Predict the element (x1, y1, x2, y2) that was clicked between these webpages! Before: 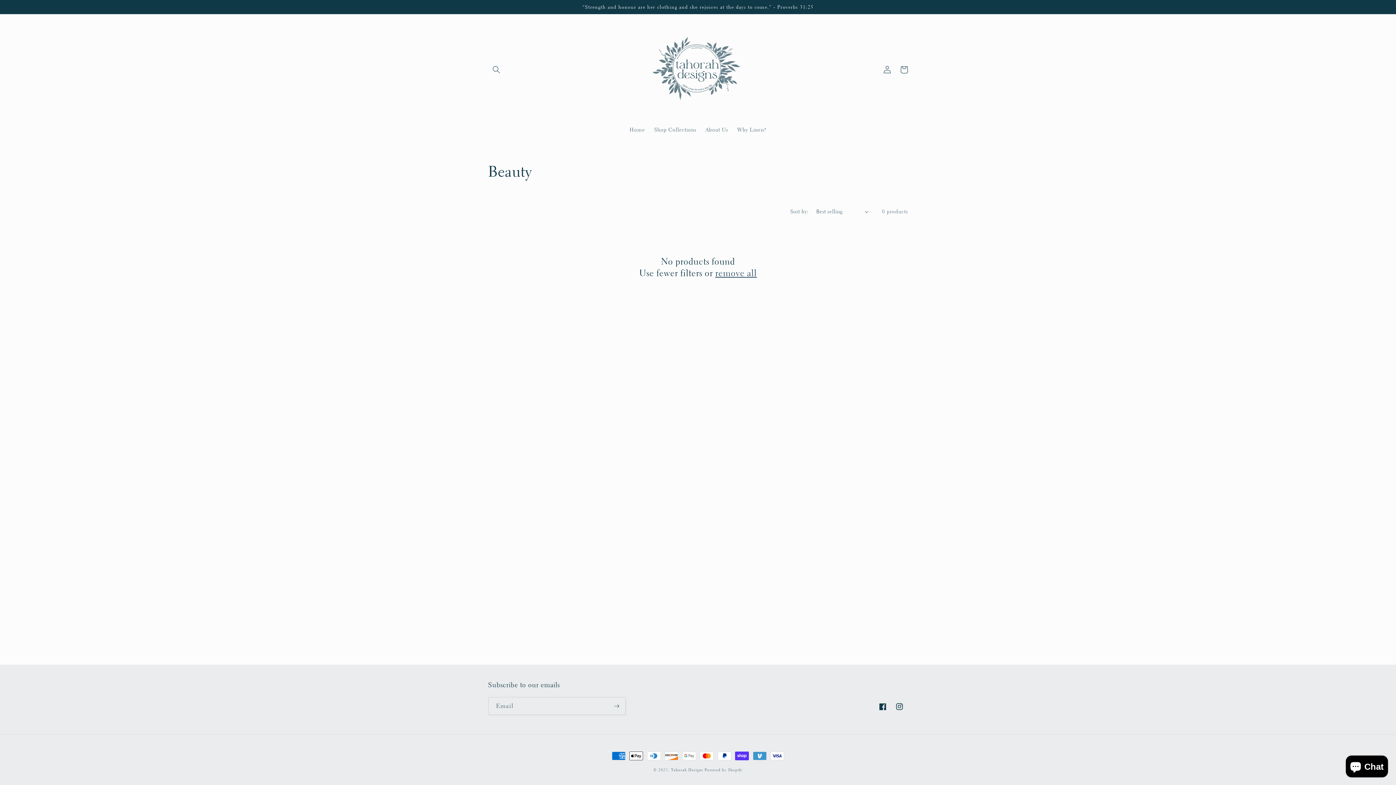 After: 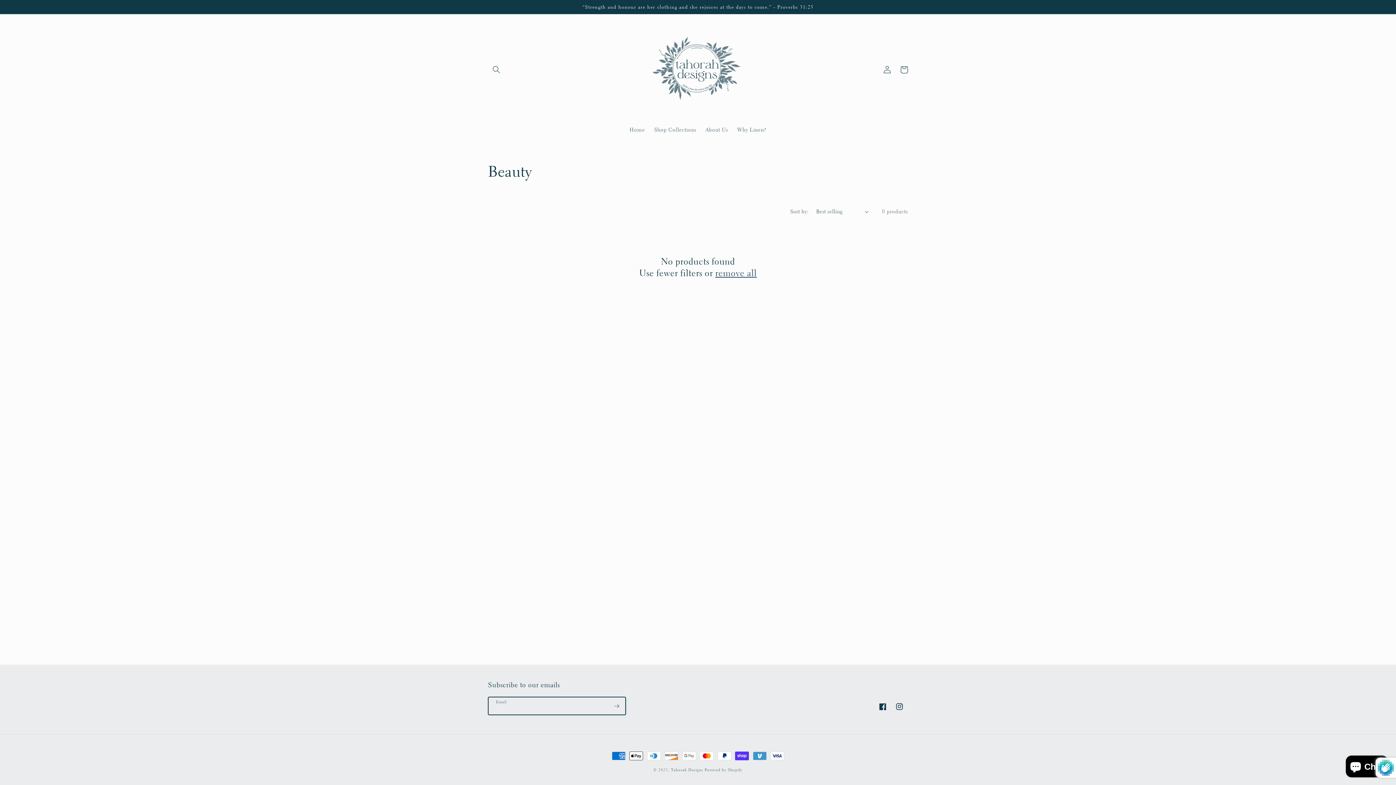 Action: bbox: (608, 697, 625, 715) label: Subscribe